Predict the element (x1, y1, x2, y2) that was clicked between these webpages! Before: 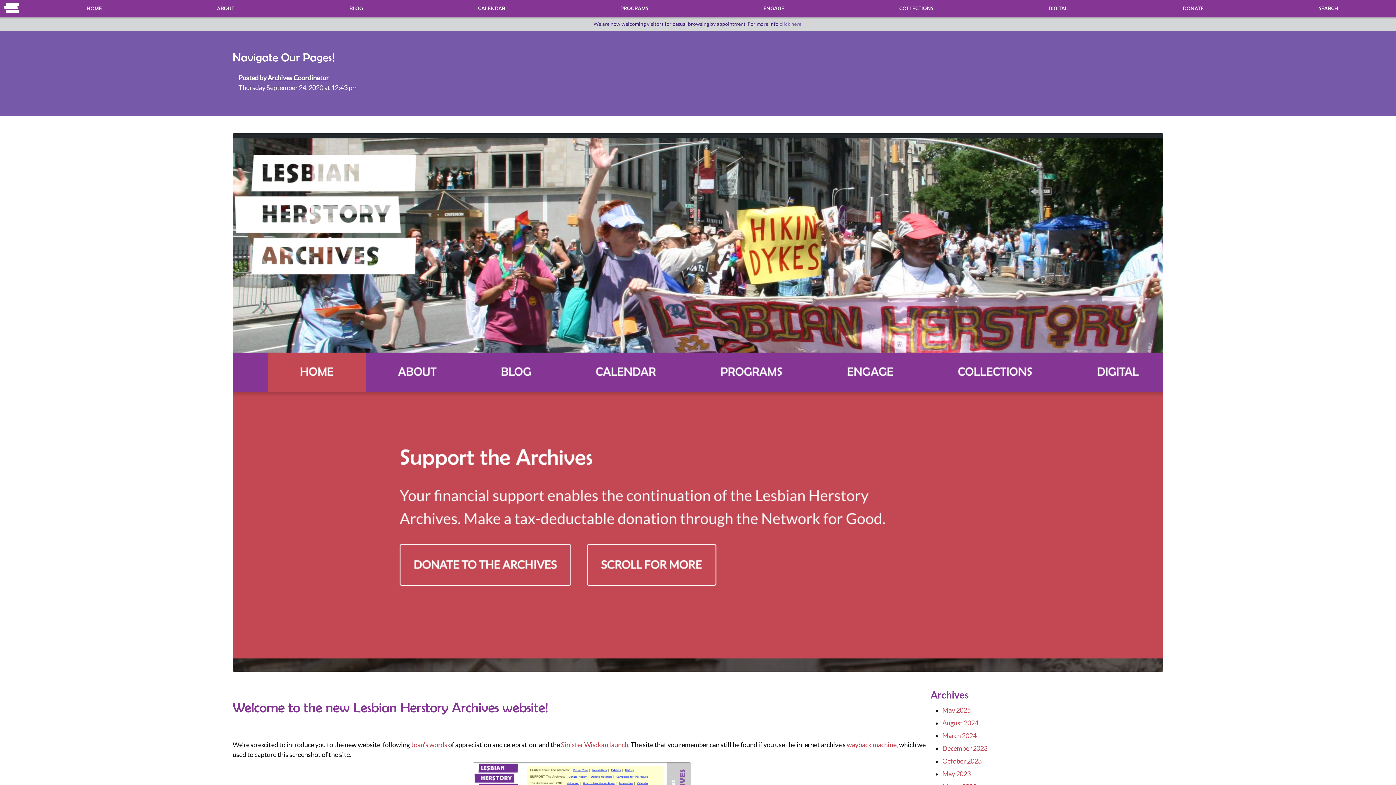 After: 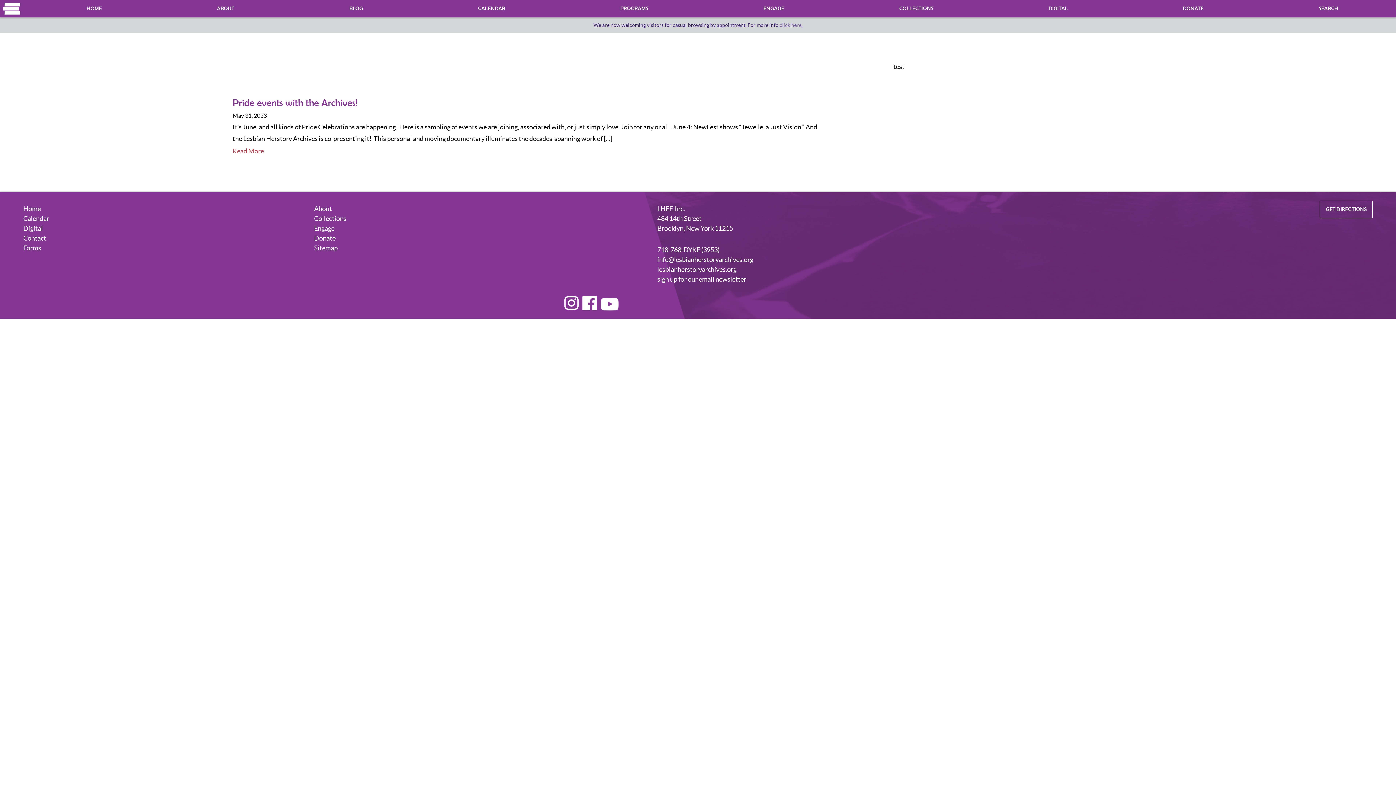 Action: bbox: (942, 770, 970, 778) label: May 2023